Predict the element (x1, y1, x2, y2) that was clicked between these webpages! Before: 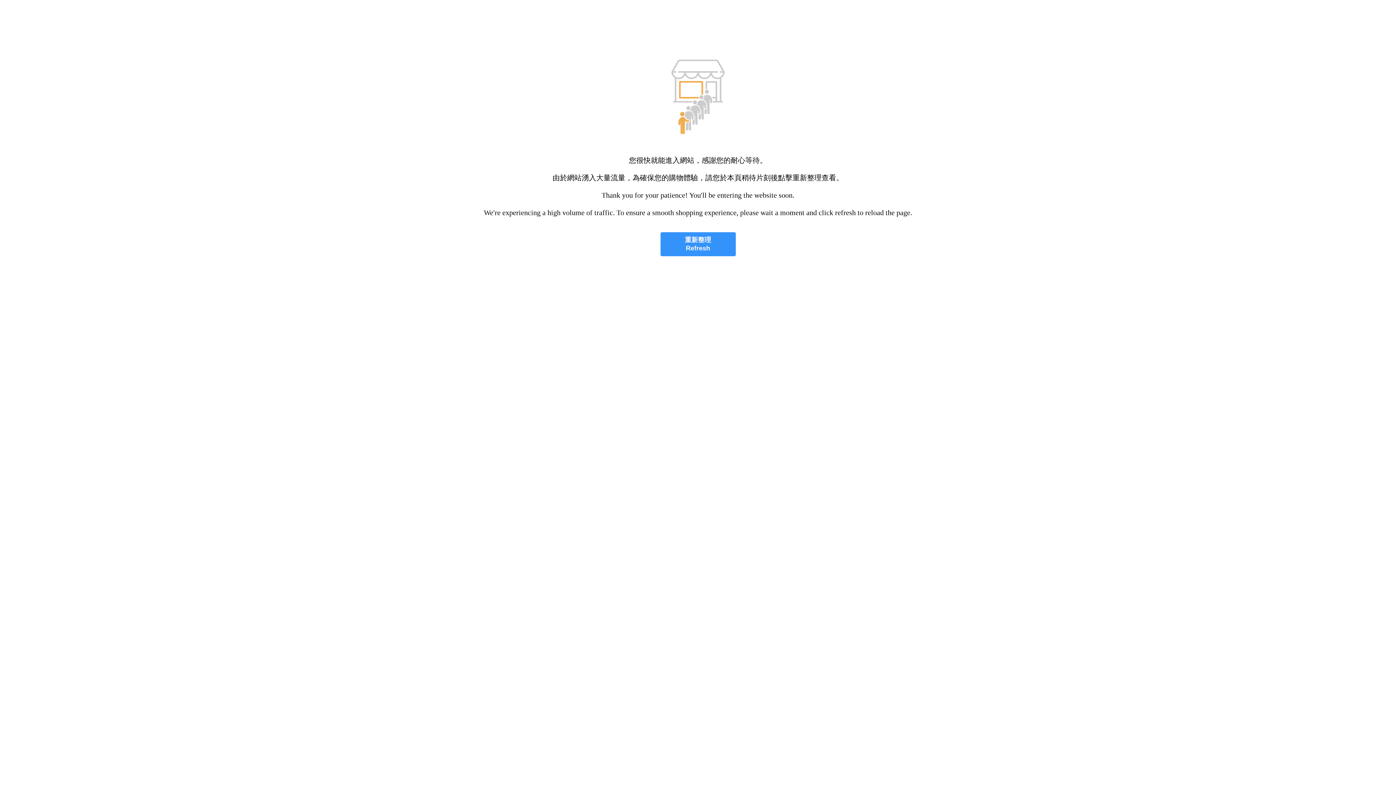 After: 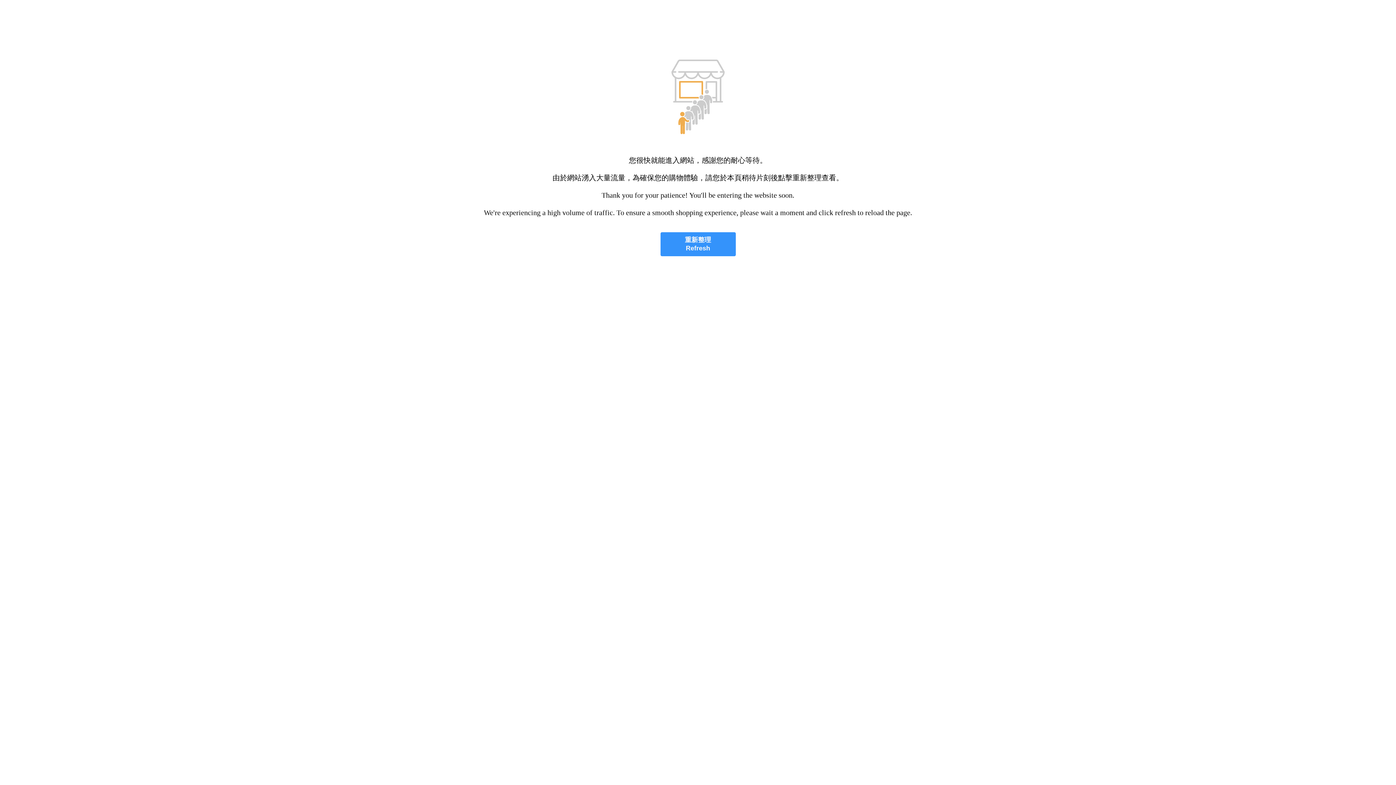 Action: bbox: (660, 232, 735, 256) label: 重新整理
Refresh